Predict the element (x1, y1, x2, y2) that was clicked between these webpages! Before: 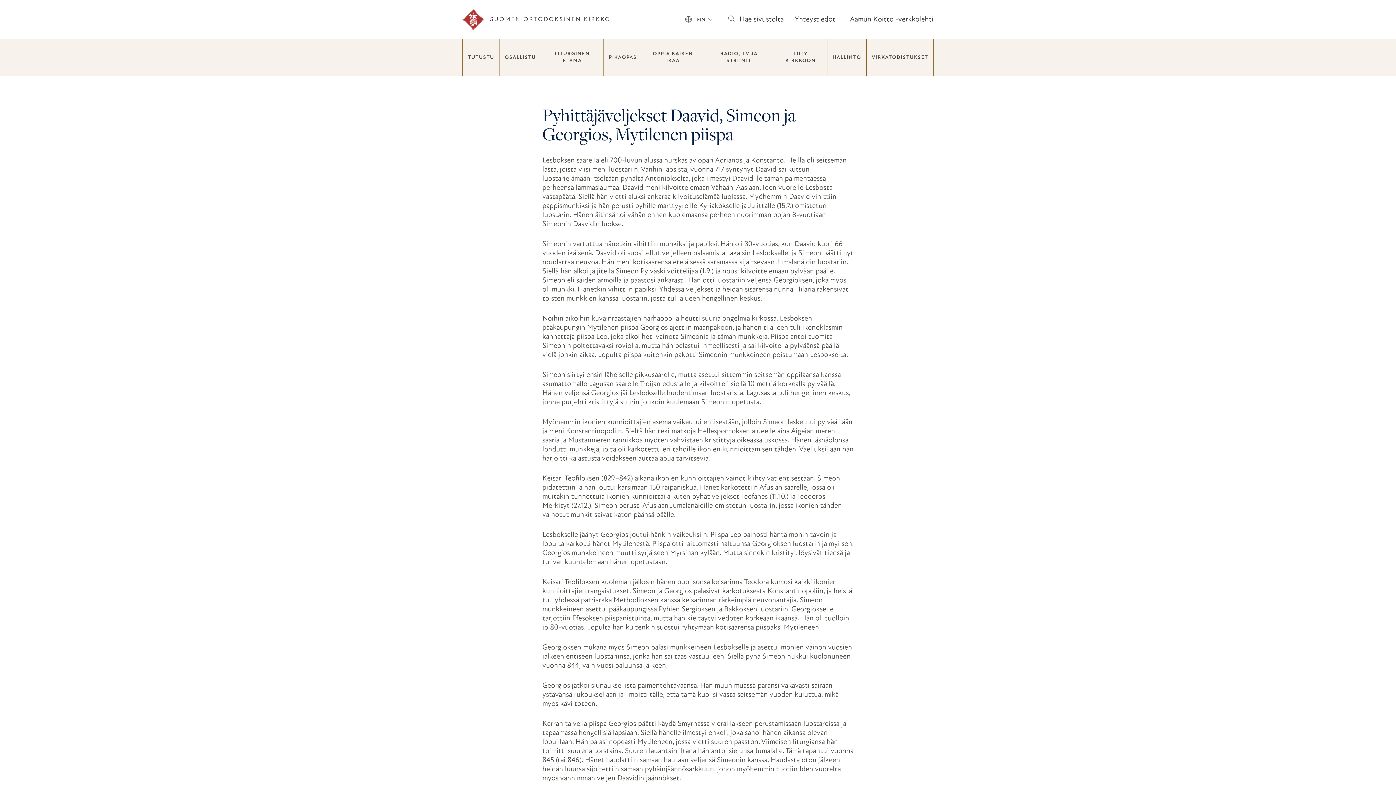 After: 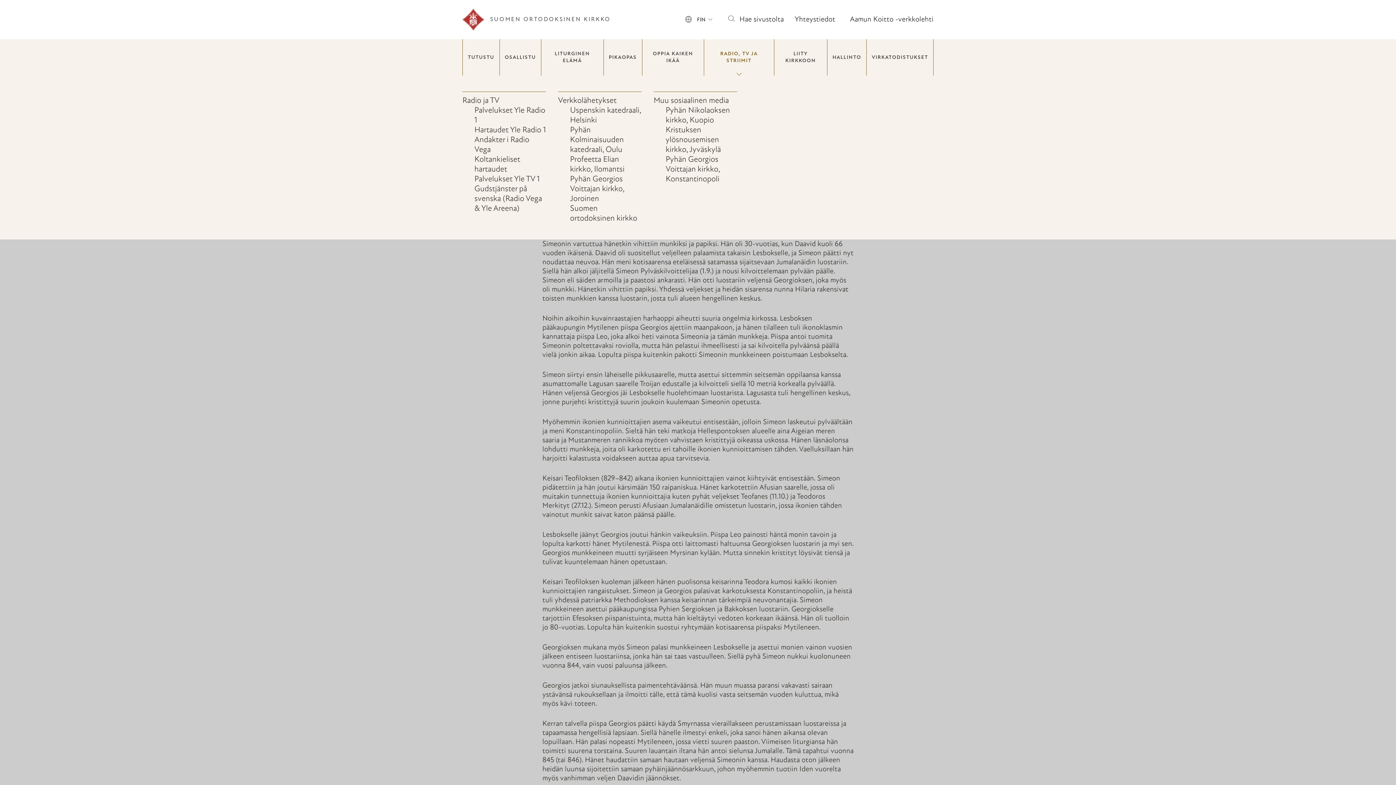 Action: bbox: (704, 45, 774, 69) label: RADIO, TV JA STRIIMIT